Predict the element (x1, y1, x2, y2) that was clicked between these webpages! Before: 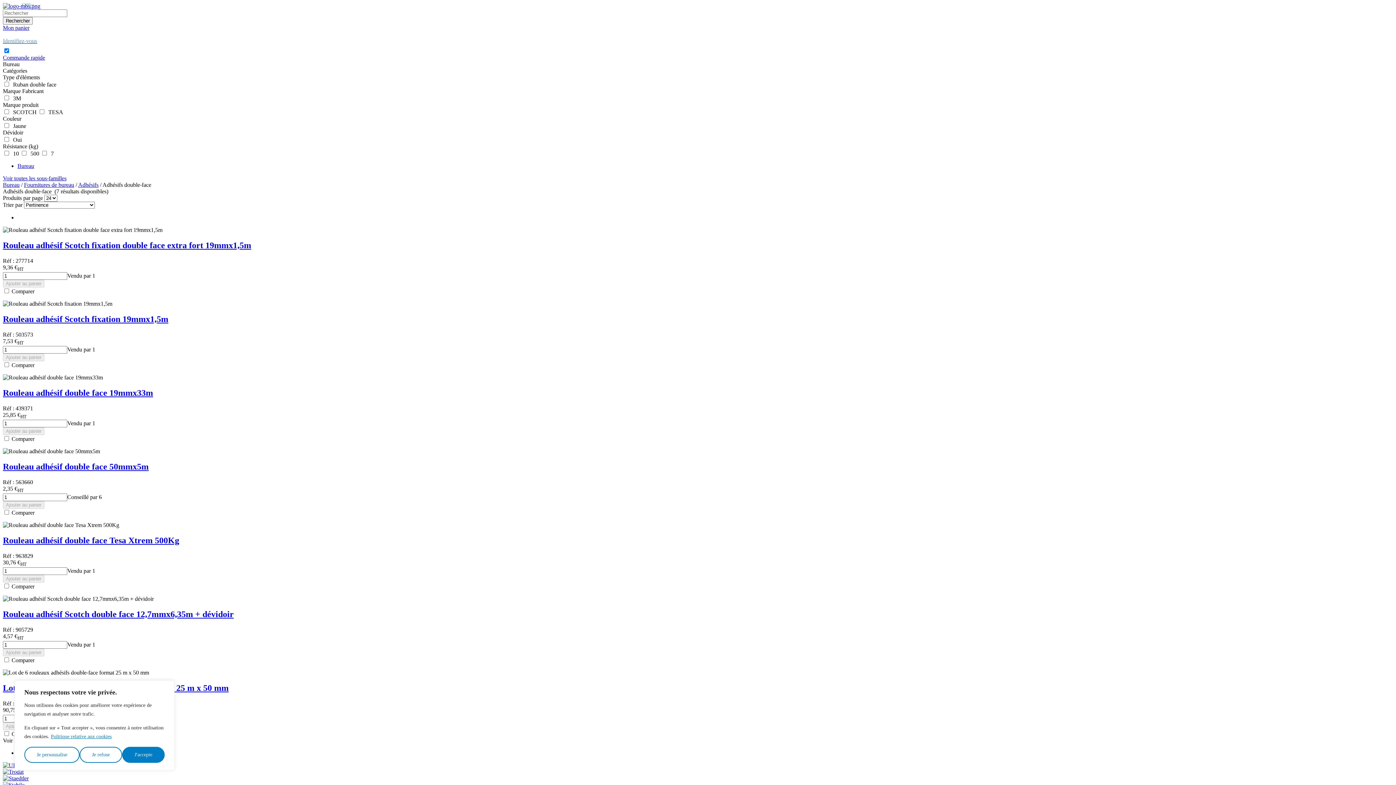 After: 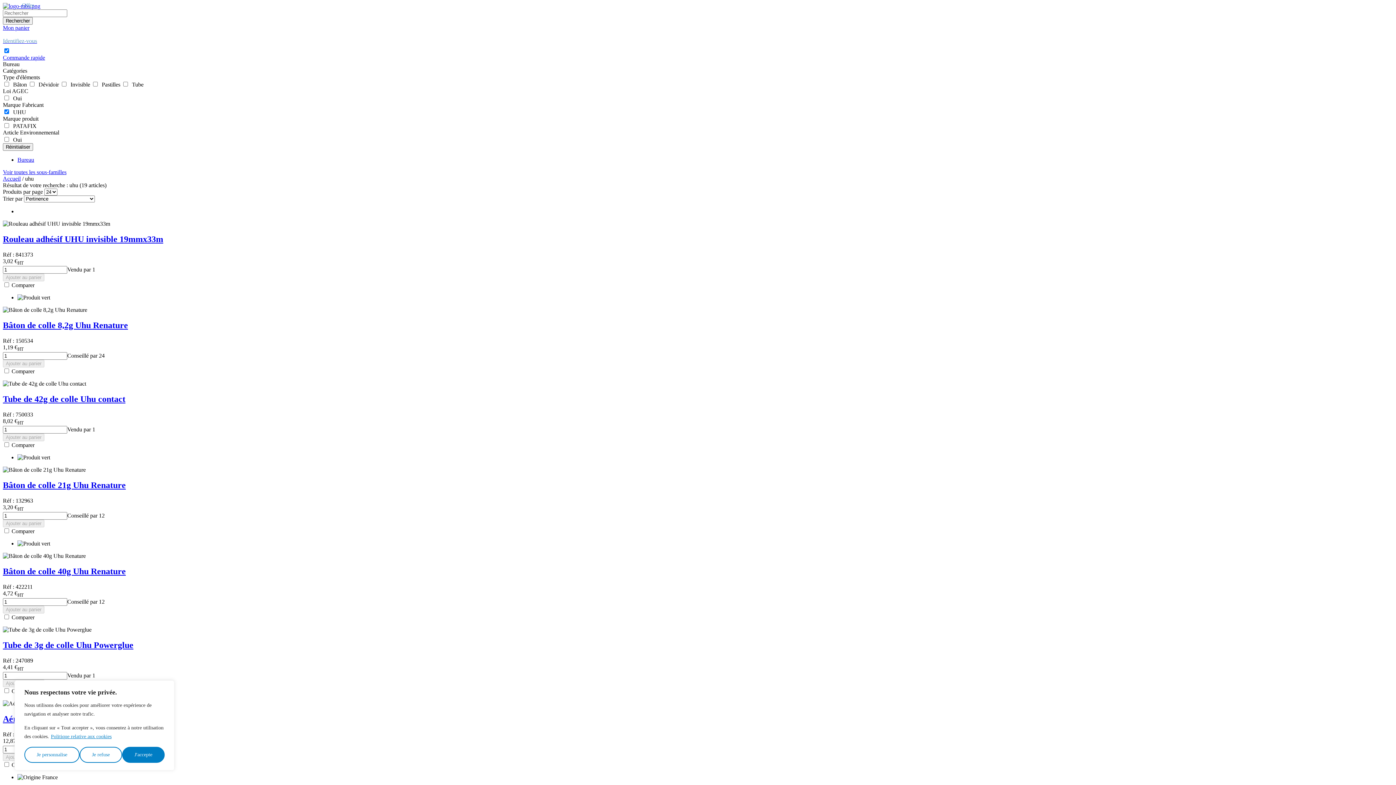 Action: bbox: (2, 762, 21, 768)